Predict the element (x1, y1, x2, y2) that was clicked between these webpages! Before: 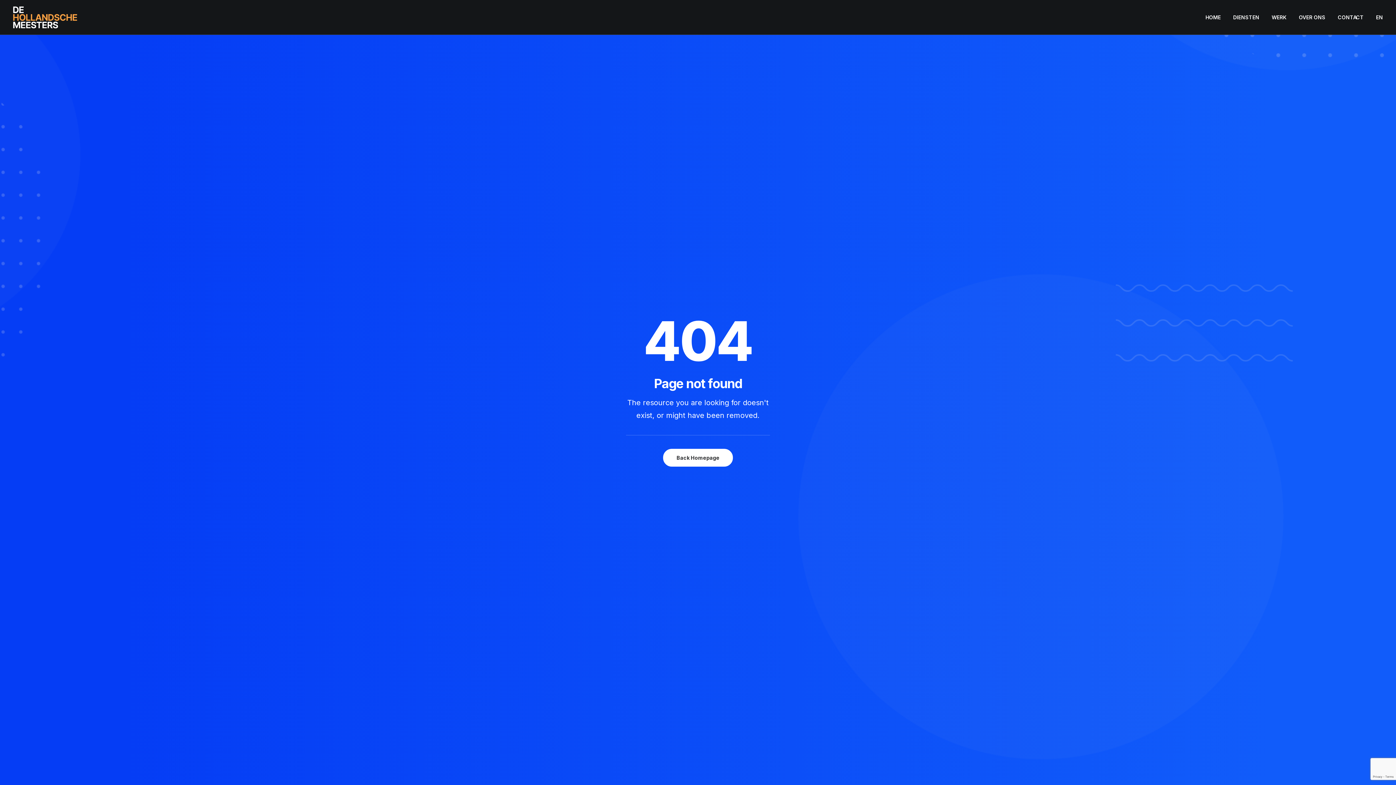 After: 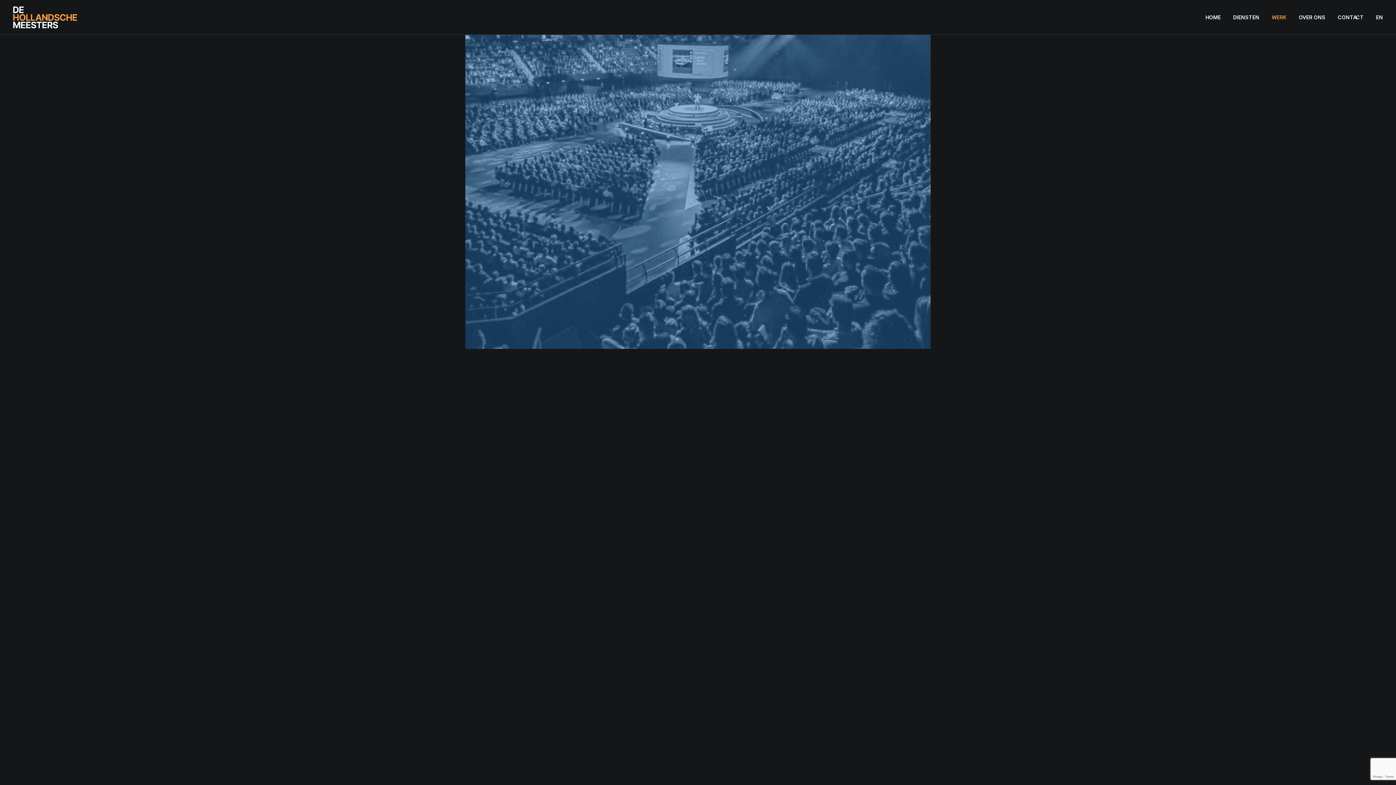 Action: bbox: (1266, 0, 1292, 34) label: WERK